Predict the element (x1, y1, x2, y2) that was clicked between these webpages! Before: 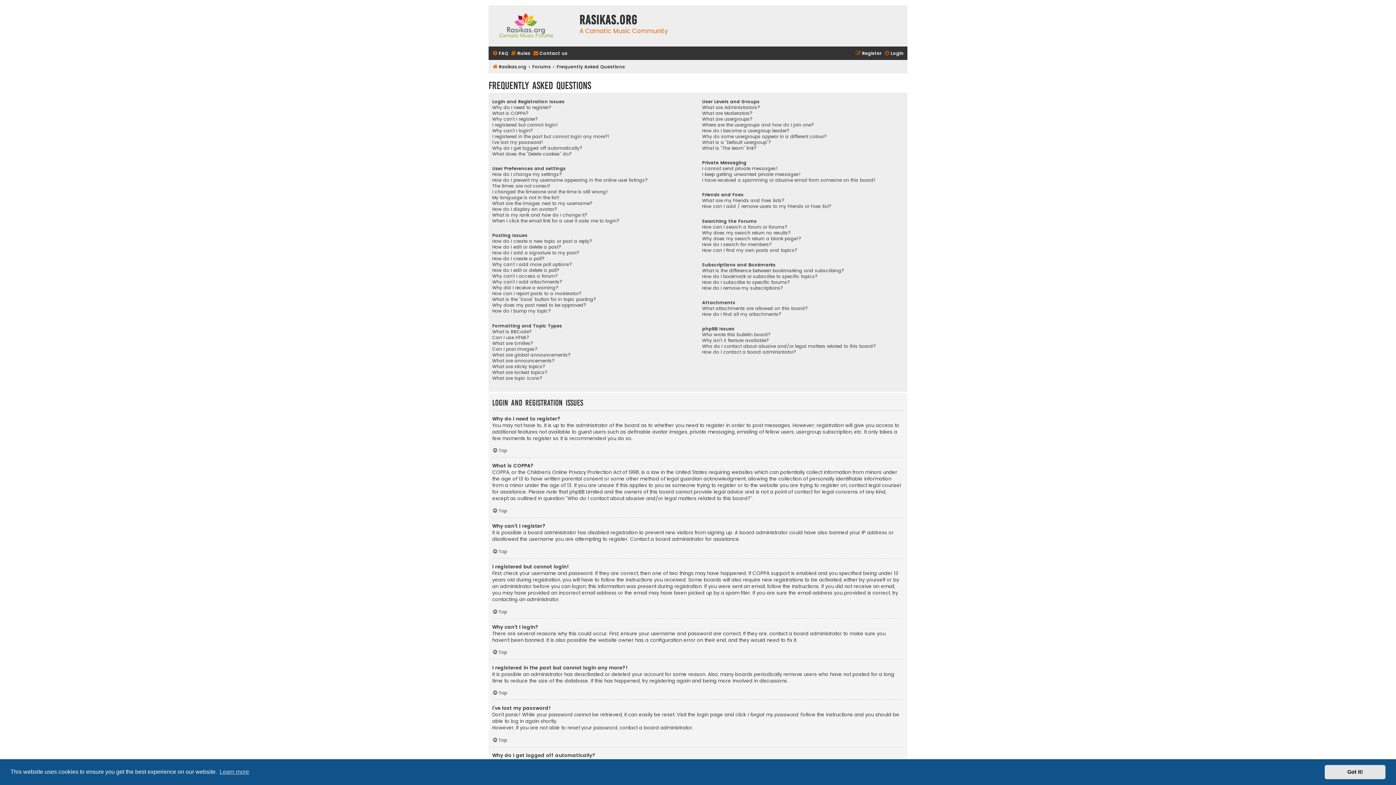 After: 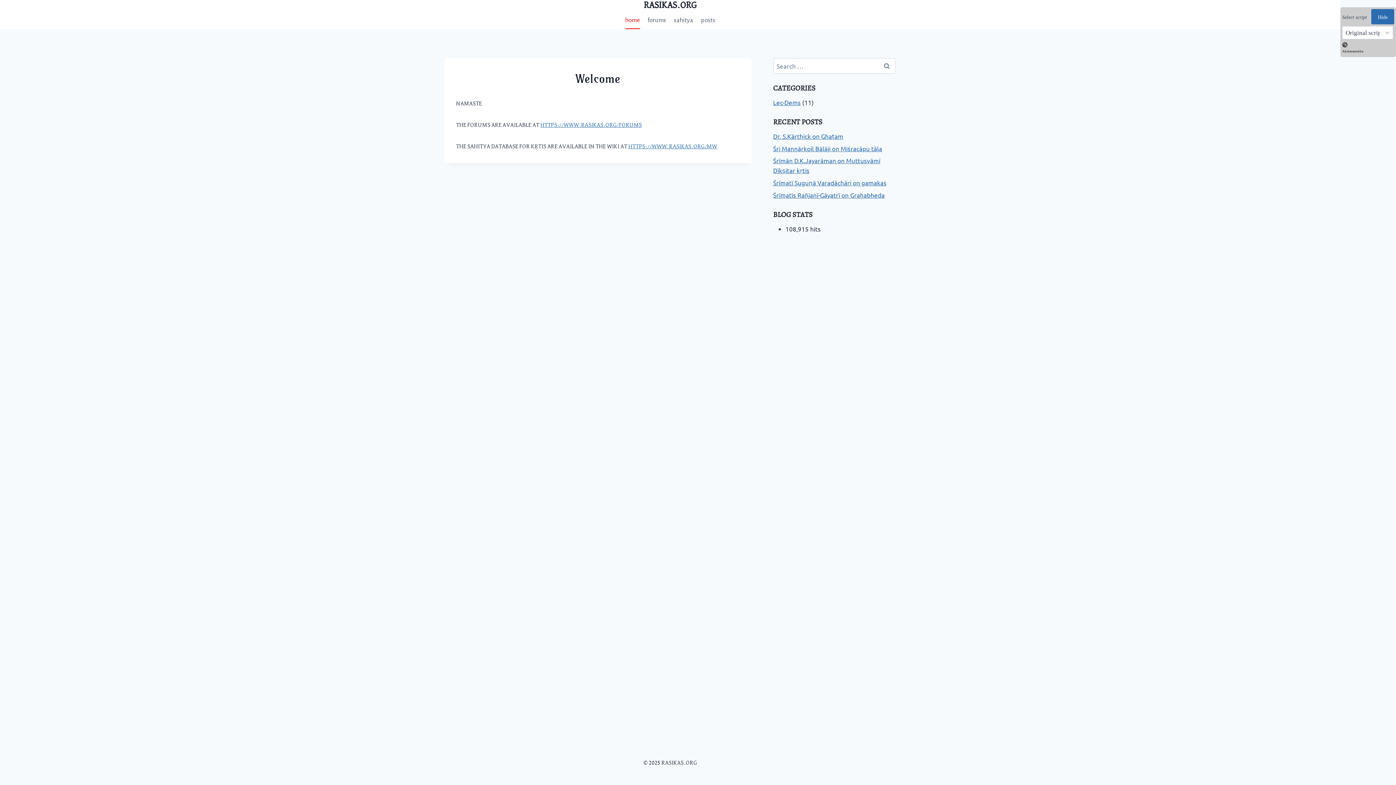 Action: bbox: (492, 62, 526, 71) label: Rasikas.org